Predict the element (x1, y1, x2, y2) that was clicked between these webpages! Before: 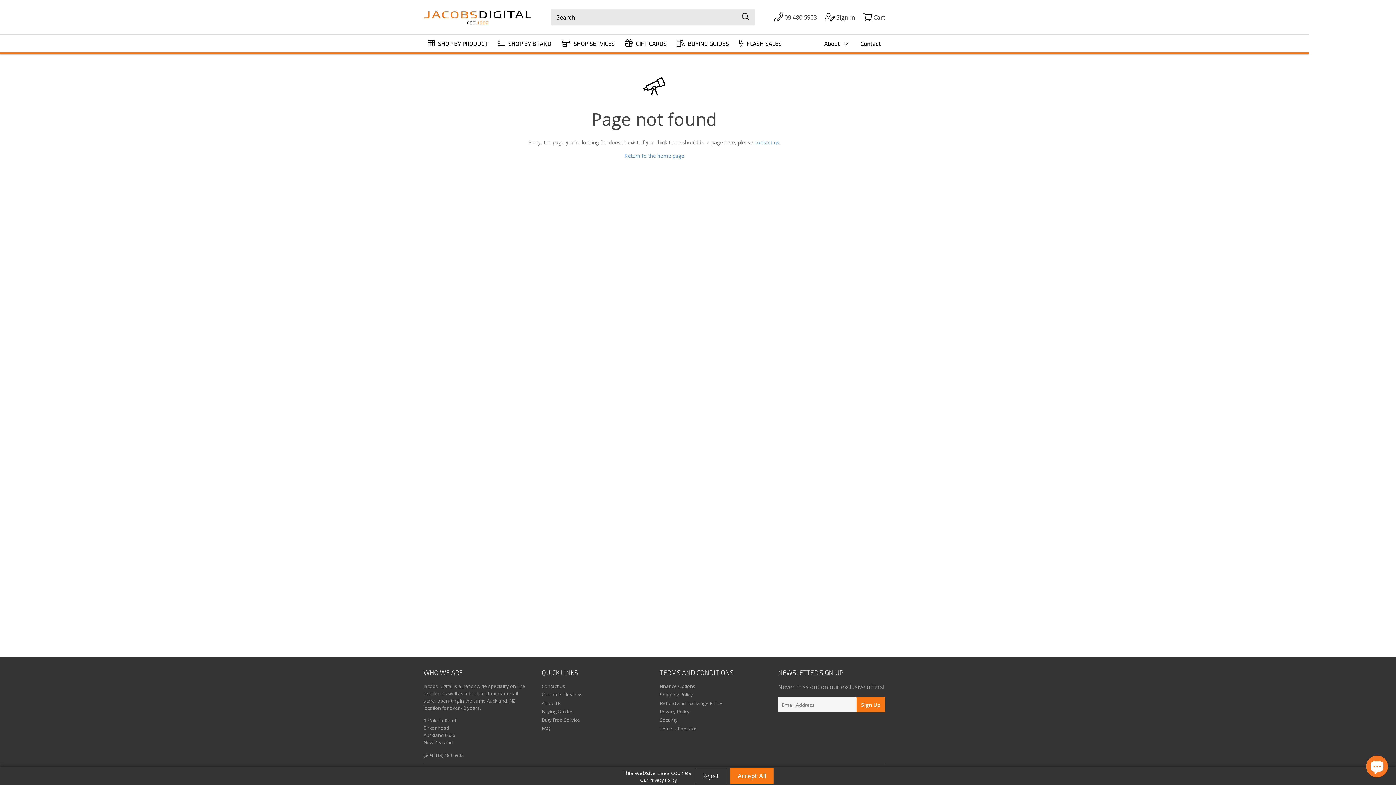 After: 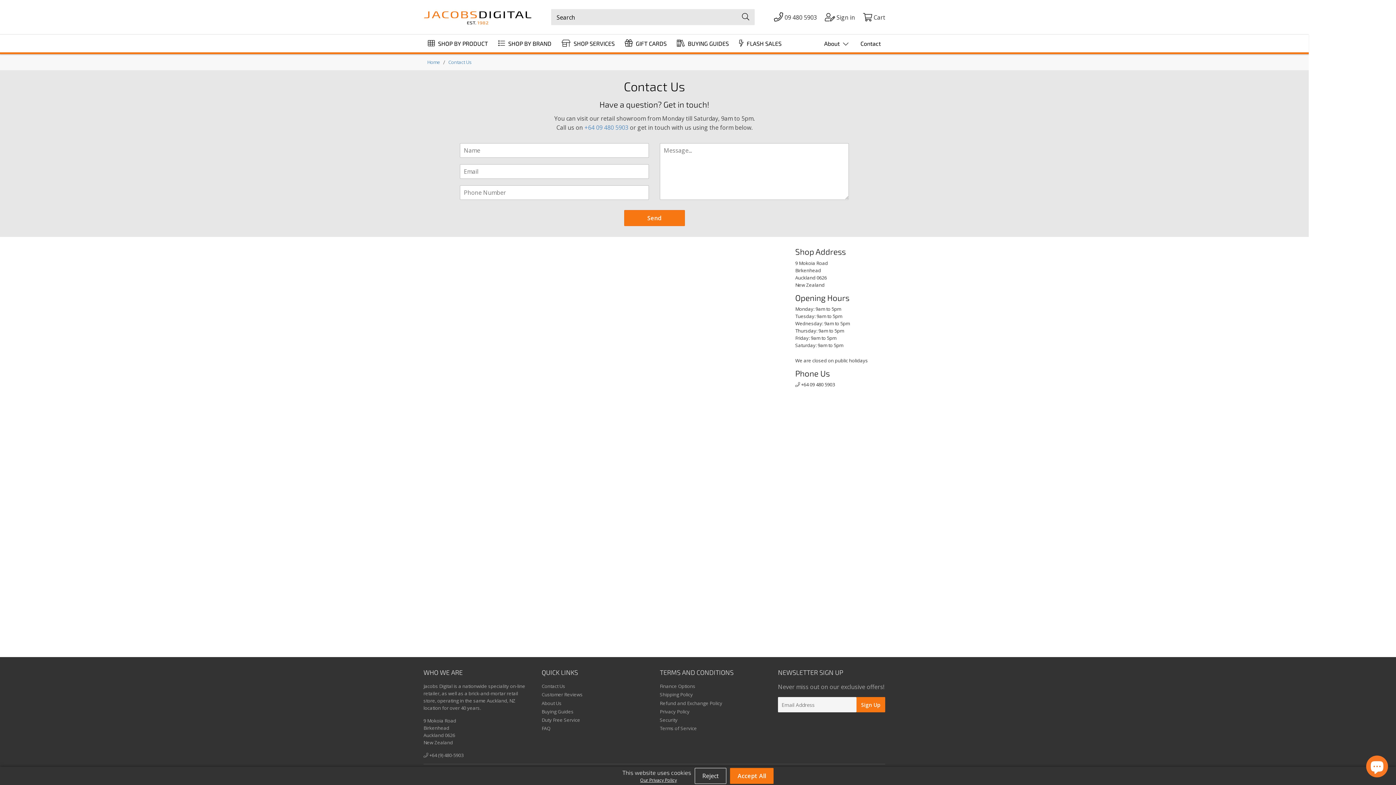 Action: bbox: (754, 138, 779, 145) label: contact us